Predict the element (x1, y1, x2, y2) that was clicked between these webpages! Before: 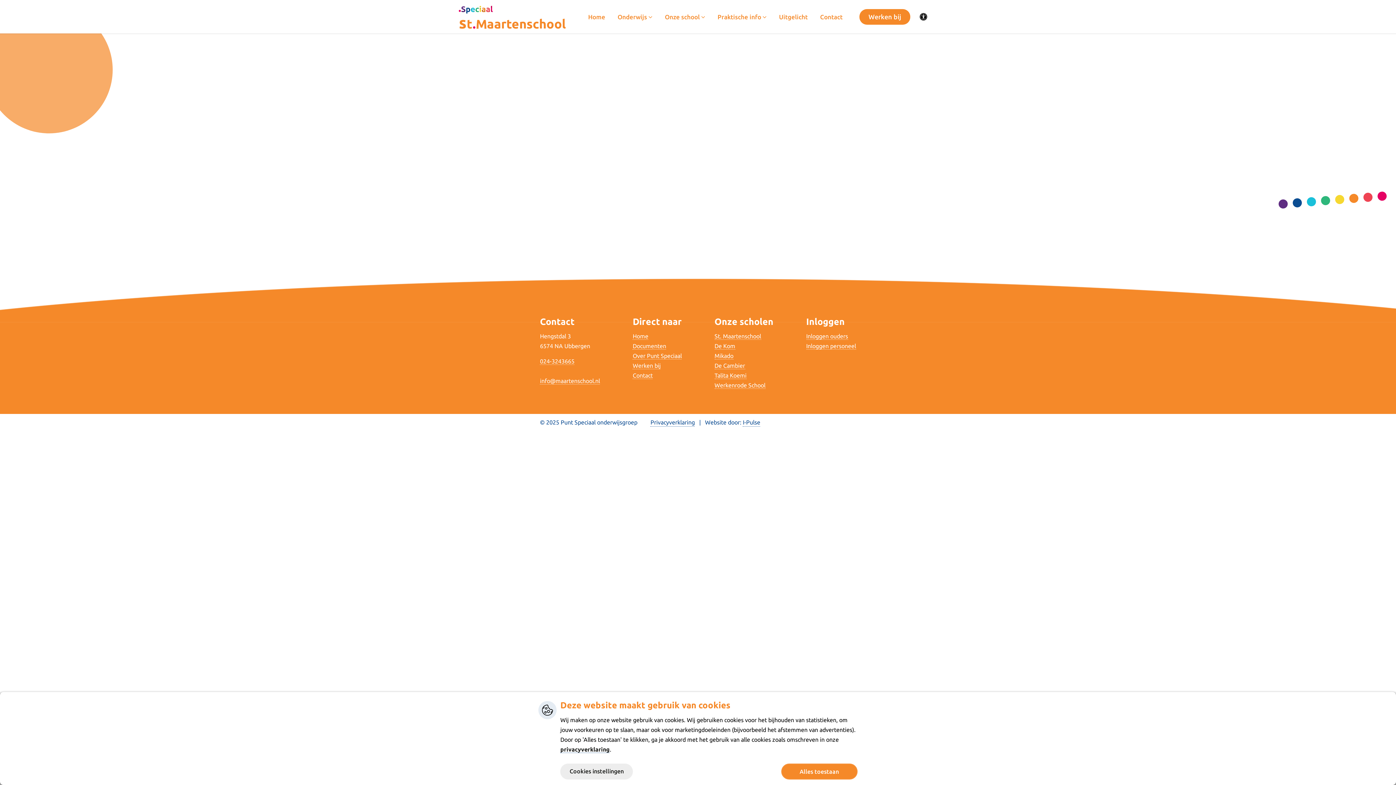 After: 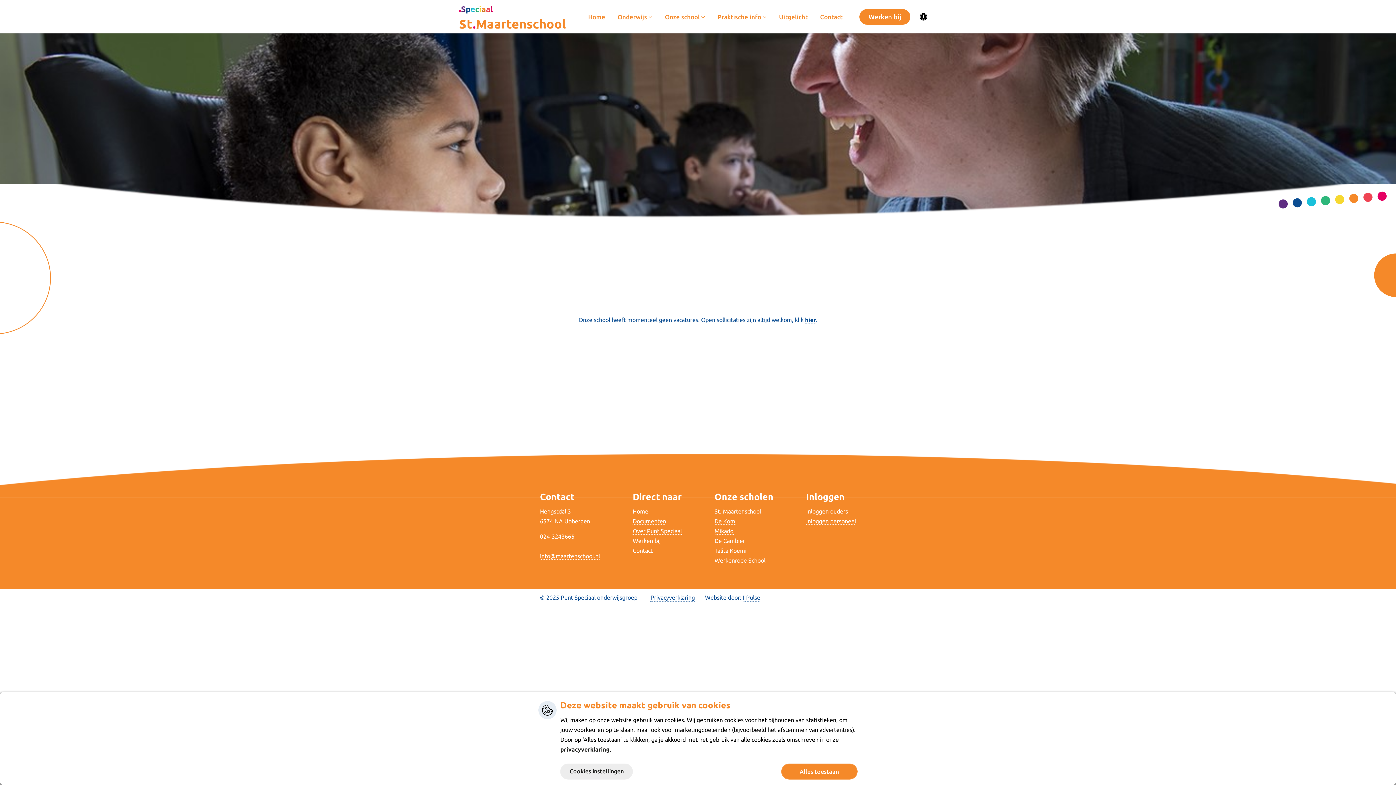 Action: bbox: (859, 8, 910, 24) label: Werken bij